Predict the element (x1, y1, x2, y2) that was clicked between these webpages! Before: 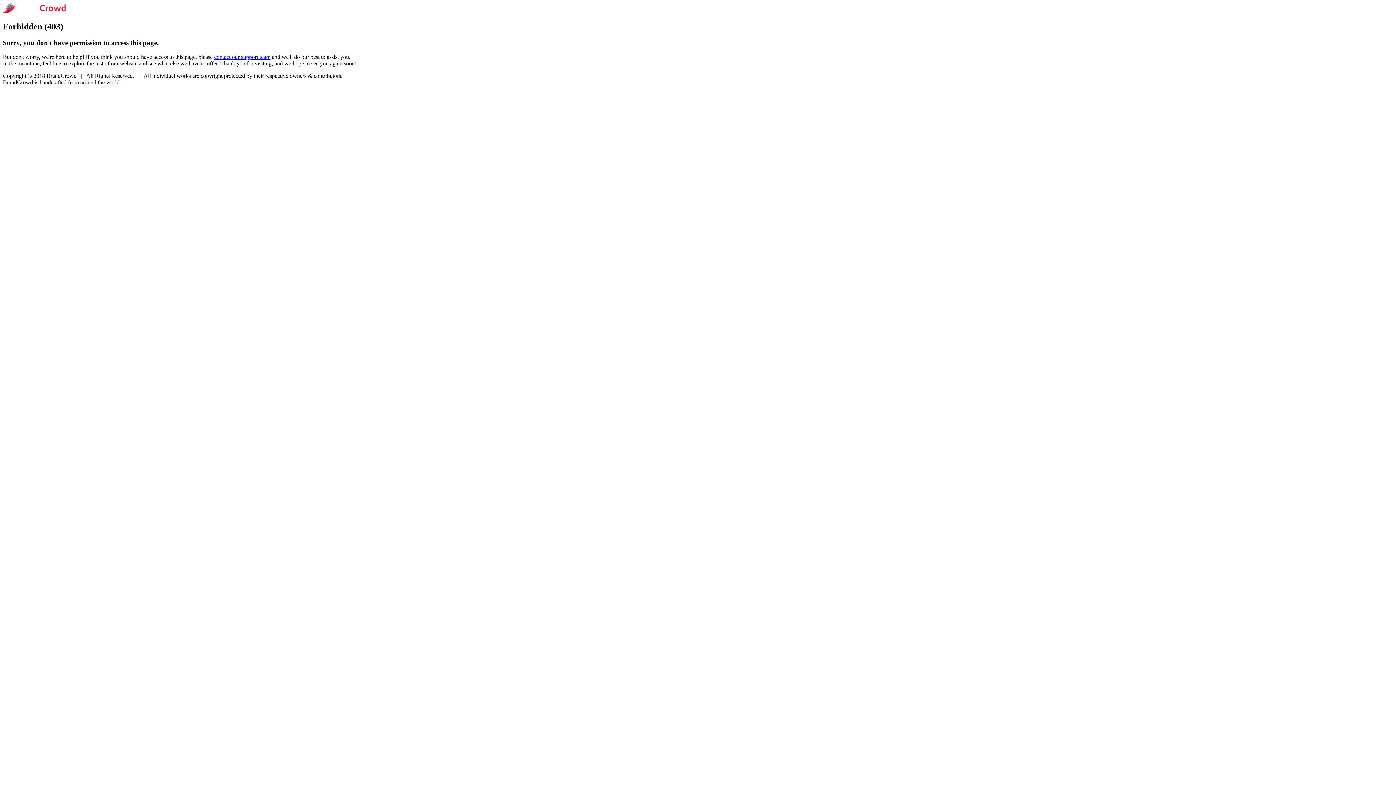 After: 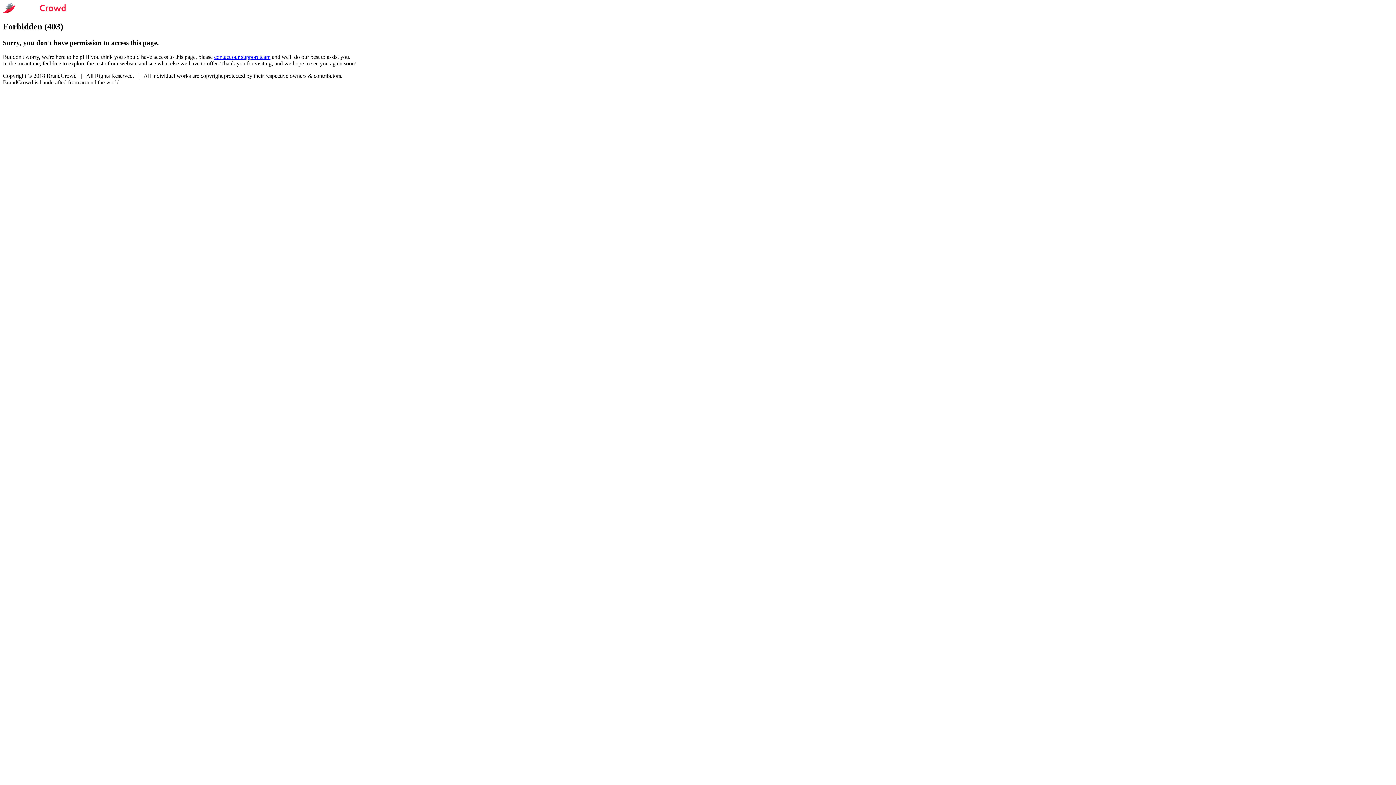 Action: bbox: (214, 53, 270, 59) label: contact our support team